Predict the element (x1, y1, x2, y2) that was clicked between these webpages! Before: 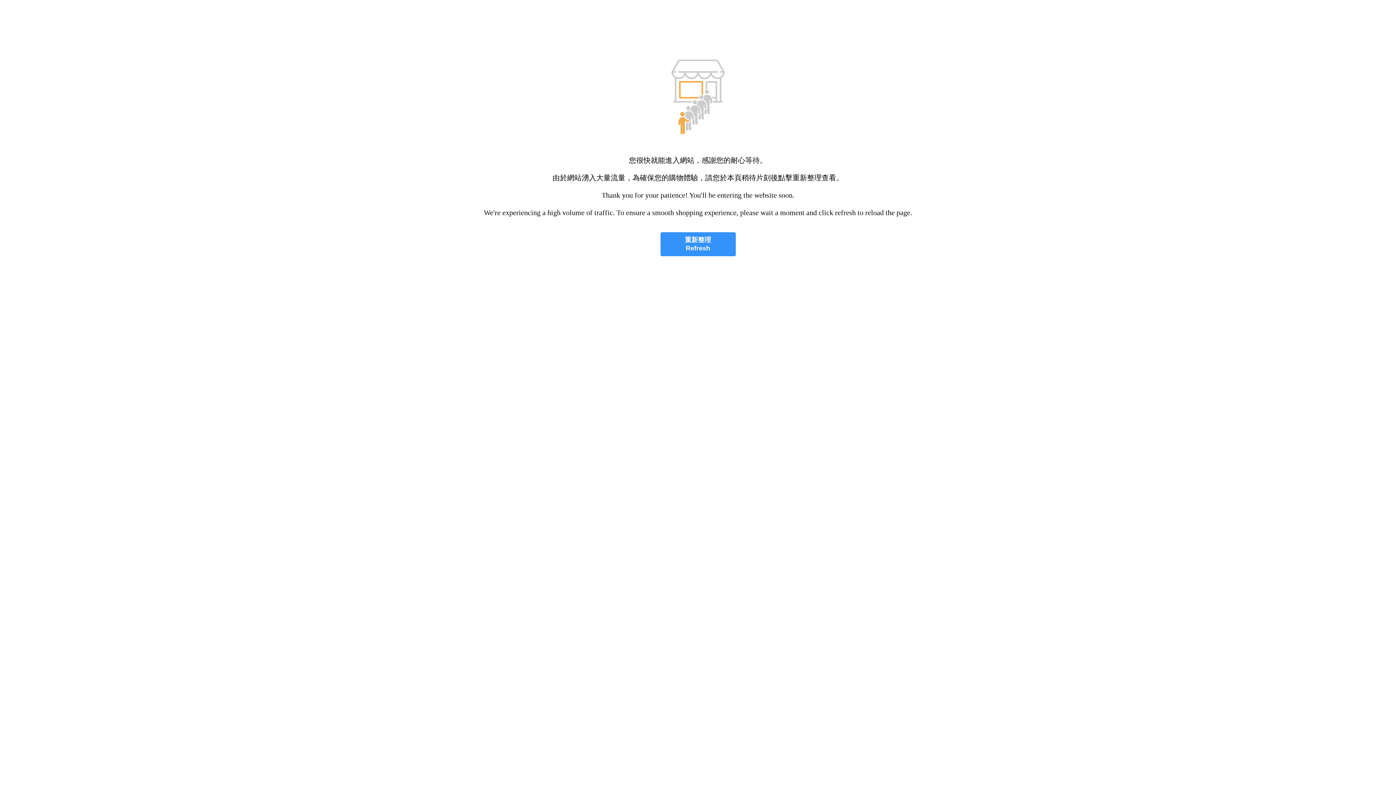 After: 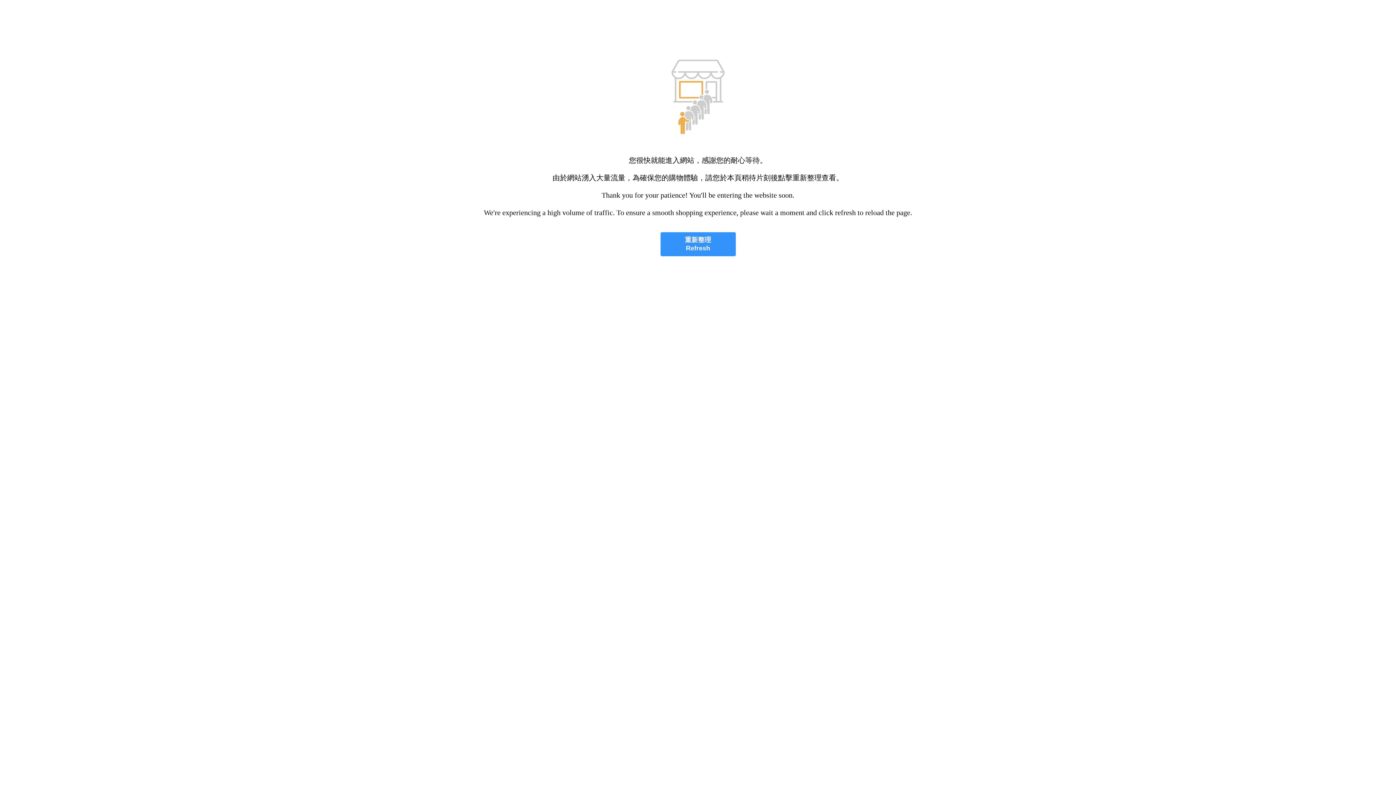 Action: label: 重新整理
Refresh bbox: (660, 232, 735, 256)